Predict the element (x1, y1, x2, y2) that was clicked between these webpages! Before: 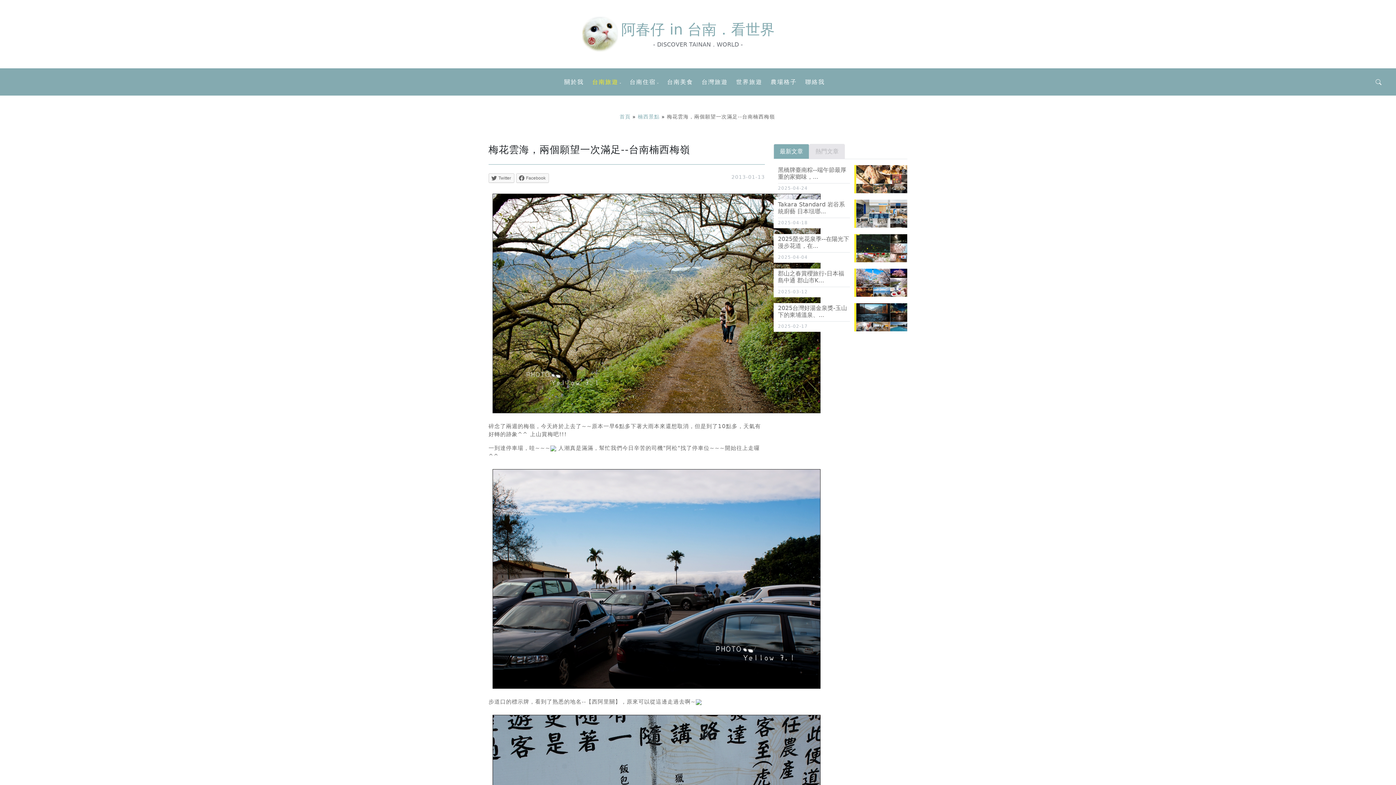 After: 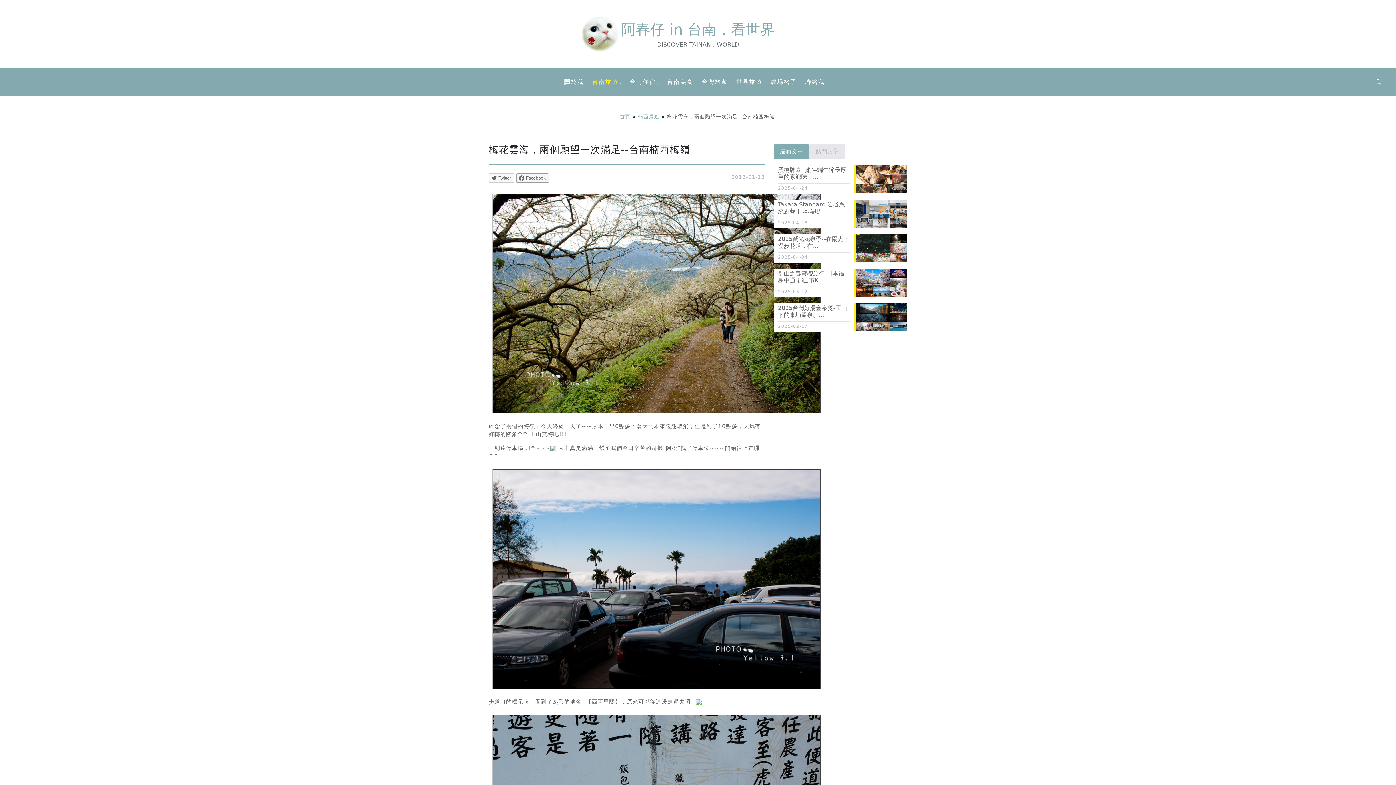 Action: bbox: (516, 173, 549, 182) label: Facebook